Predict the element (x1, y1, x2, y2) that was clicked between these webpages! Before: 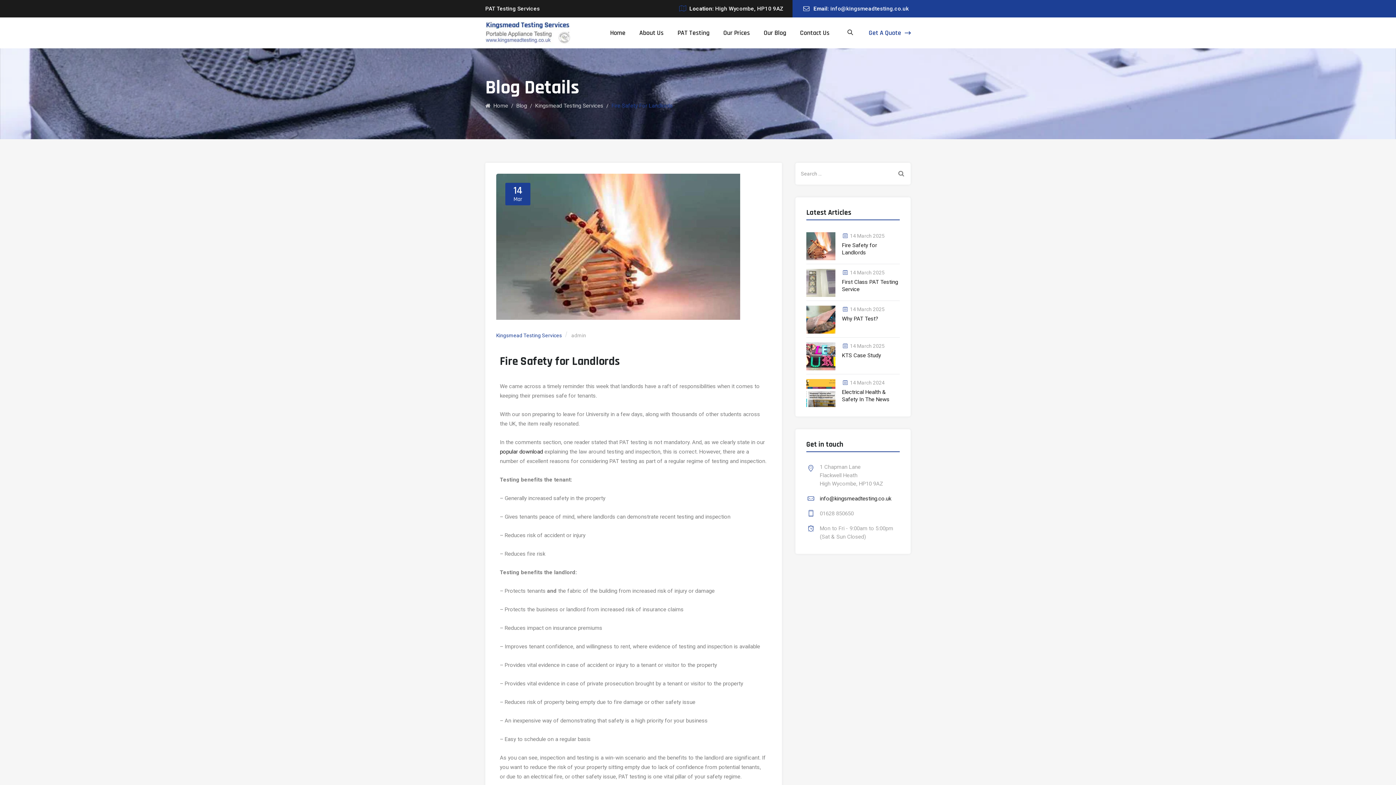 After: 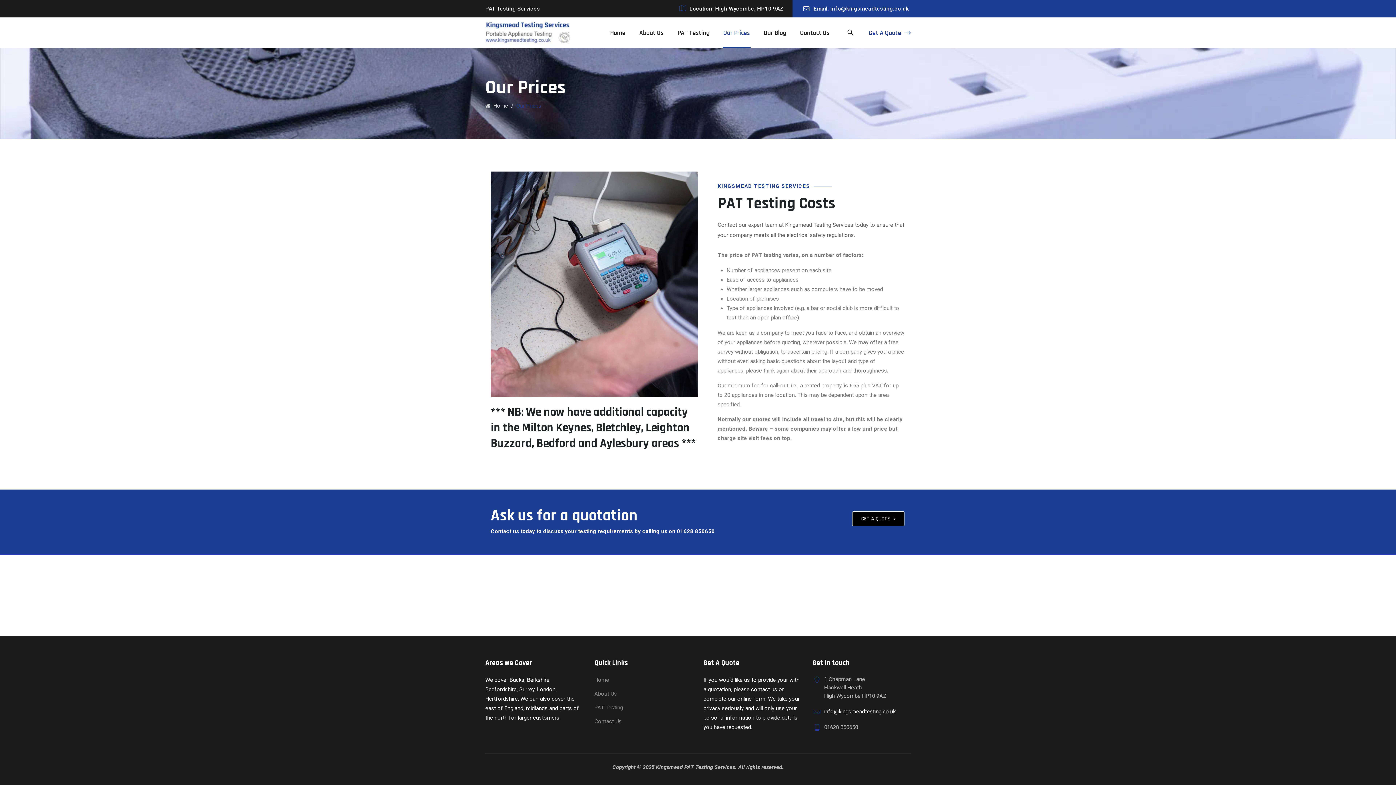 Action: label: Our Prices bbox: (717, 17, 756, 48)